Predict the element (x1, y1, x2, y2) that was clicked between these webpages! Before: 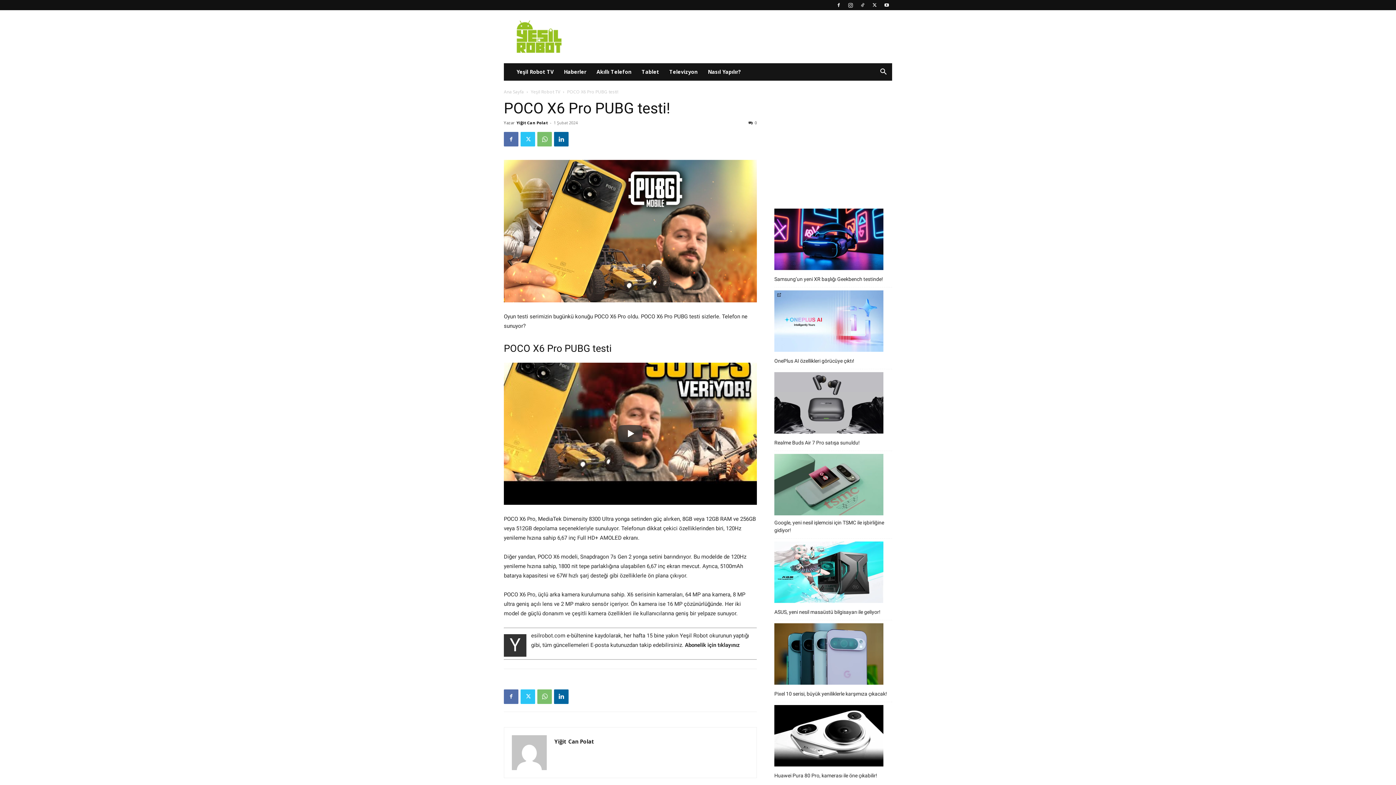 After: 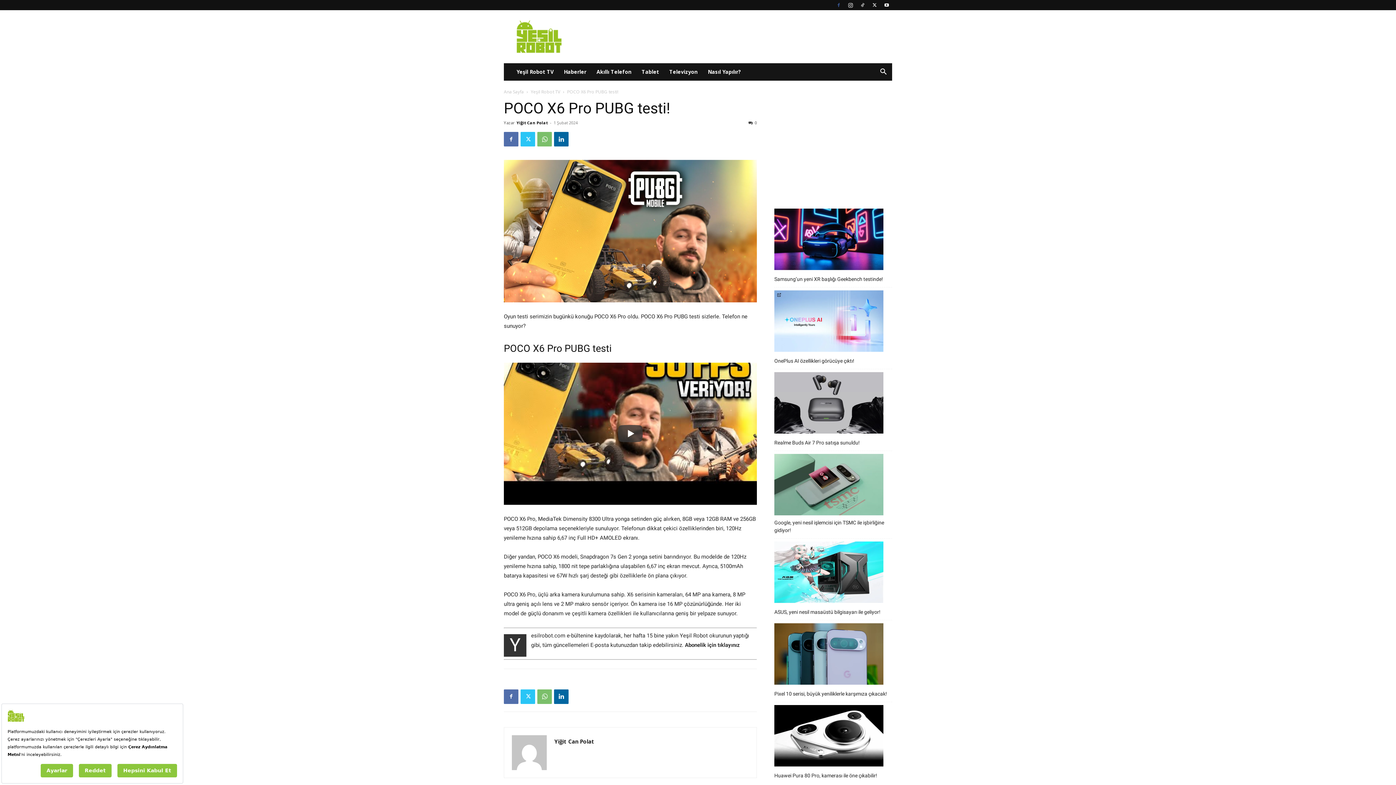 Action: bbox: (833, 0, 844, 10)